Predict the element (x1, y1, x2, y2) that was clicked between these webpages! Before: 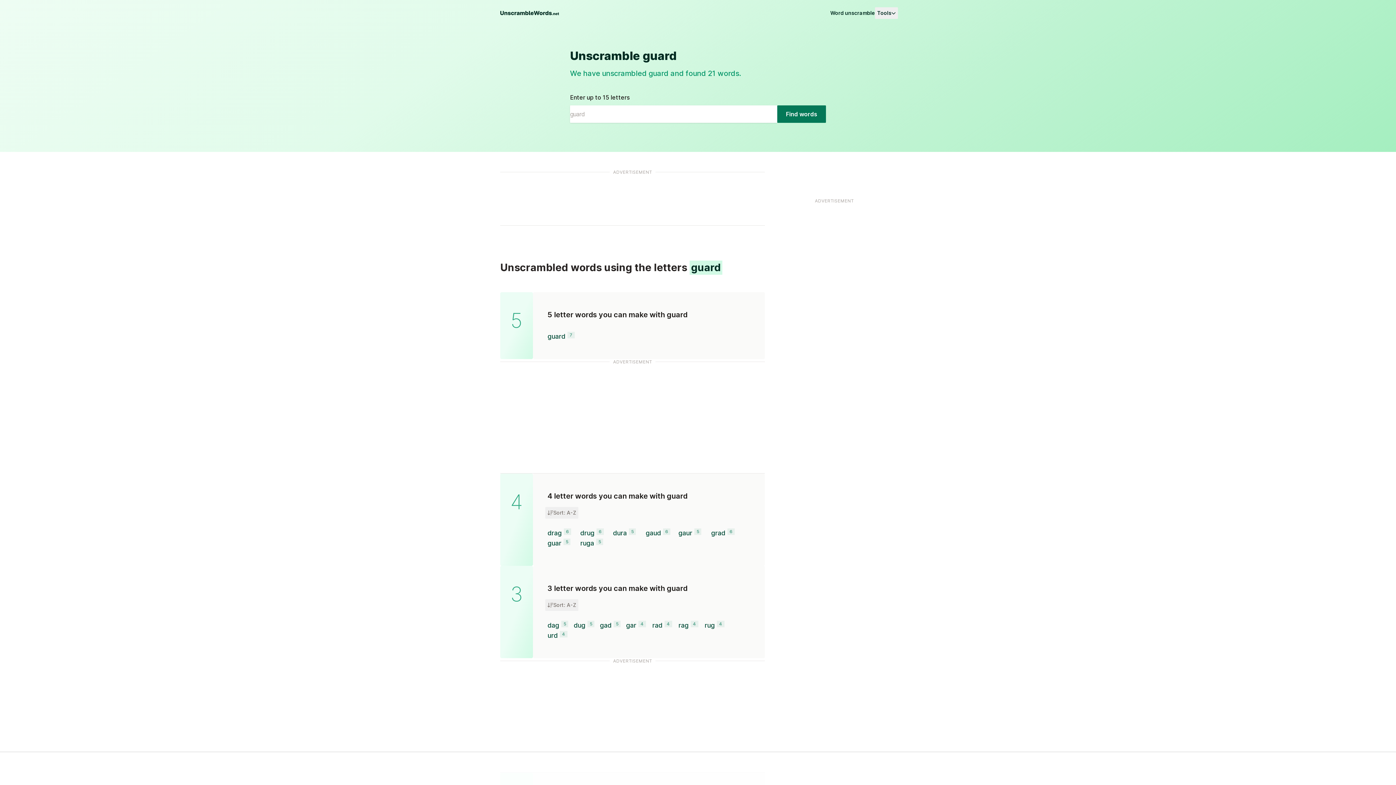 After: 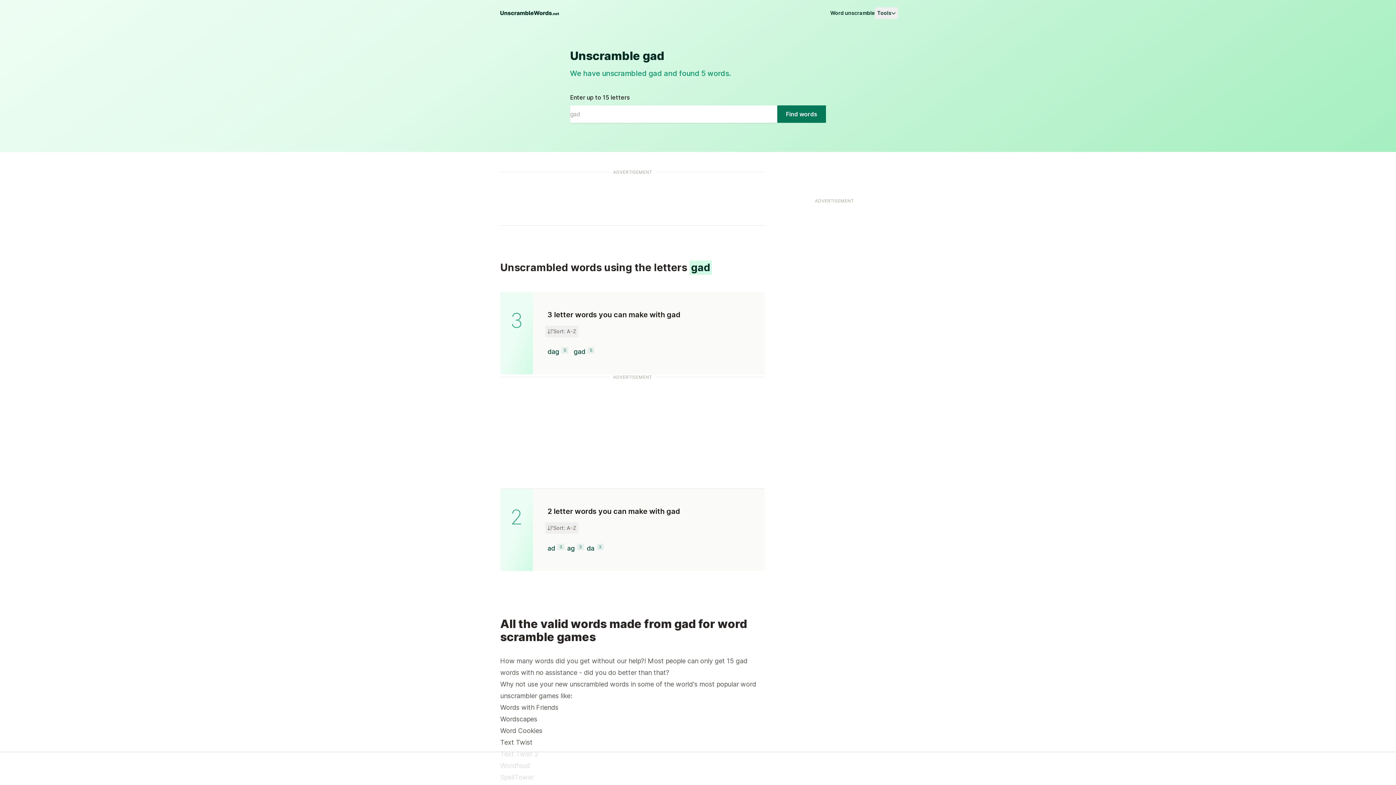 Action: bbox: (600, 621, 611, 629) label: gad